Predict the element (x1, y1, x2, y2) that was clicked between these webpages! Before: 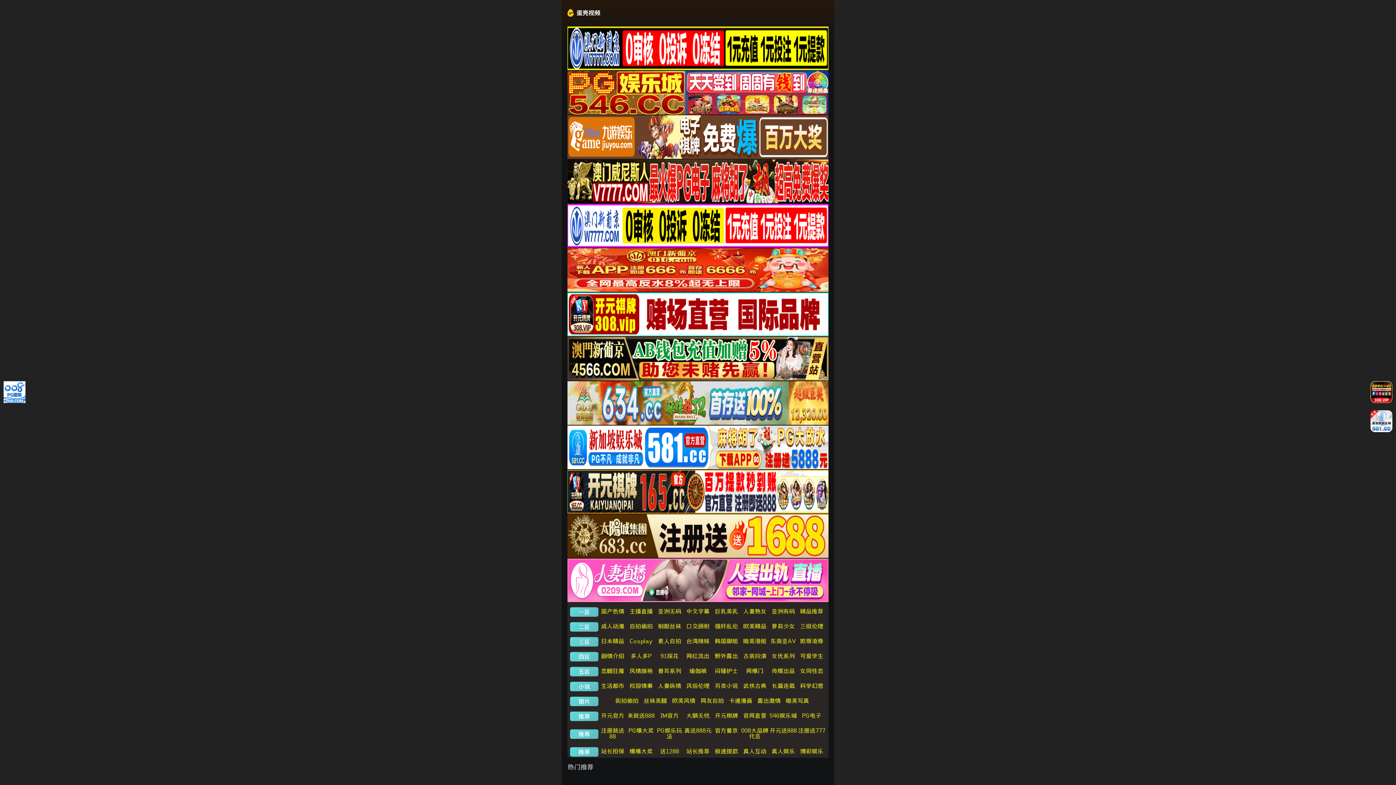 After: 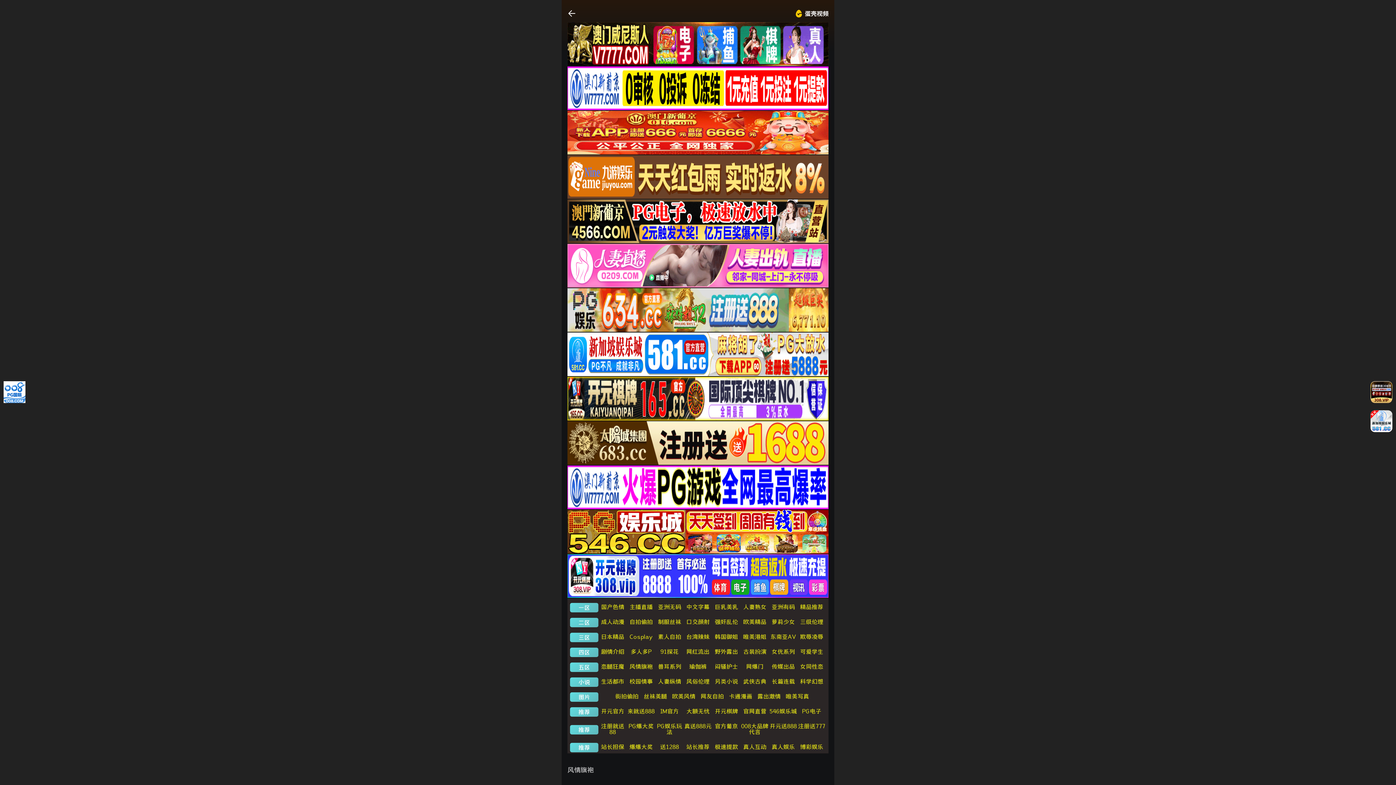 Action: bbox: (629, 668, 652, 674) label: 风情旗袍